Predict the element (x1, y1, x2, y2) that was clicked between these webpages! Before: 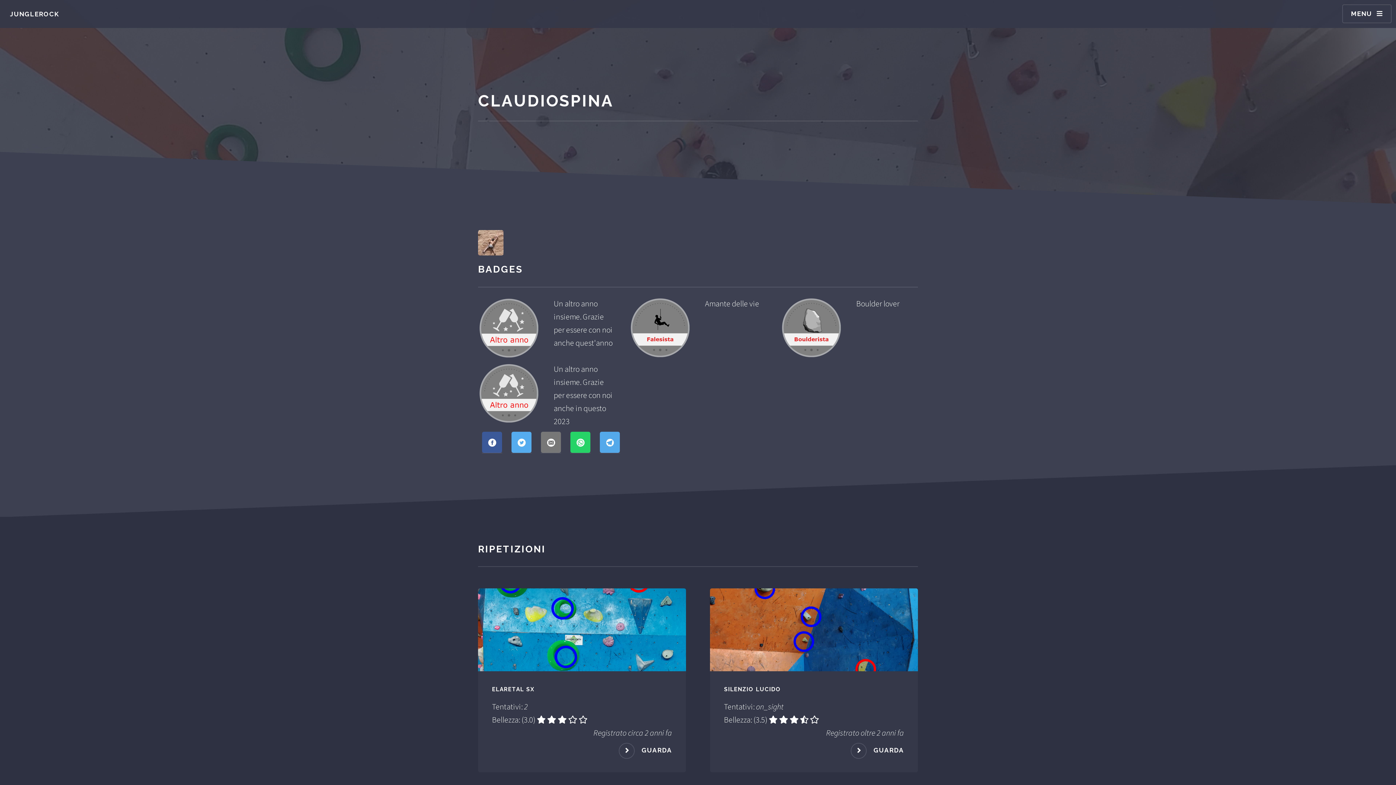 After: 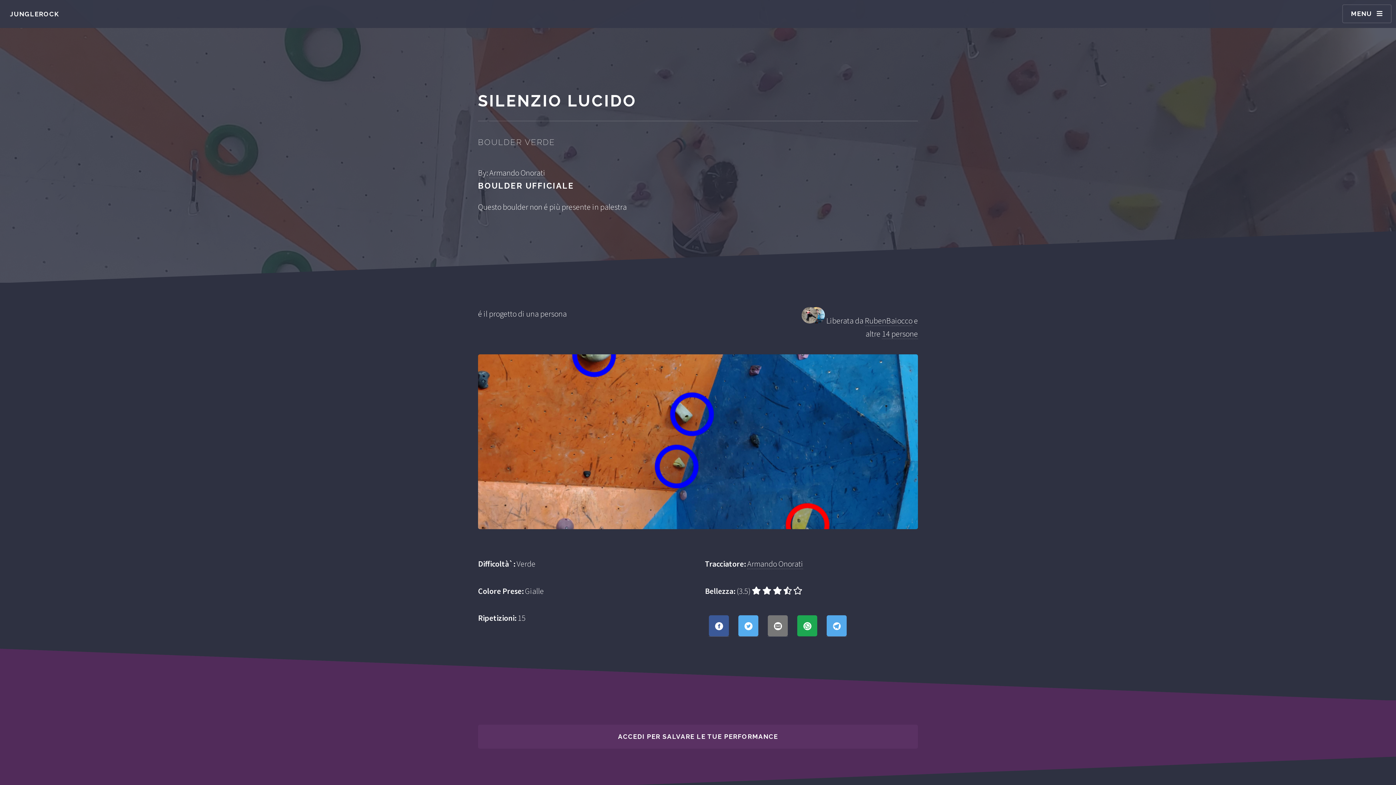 Action: bbox: (710, 588, 918, 671)